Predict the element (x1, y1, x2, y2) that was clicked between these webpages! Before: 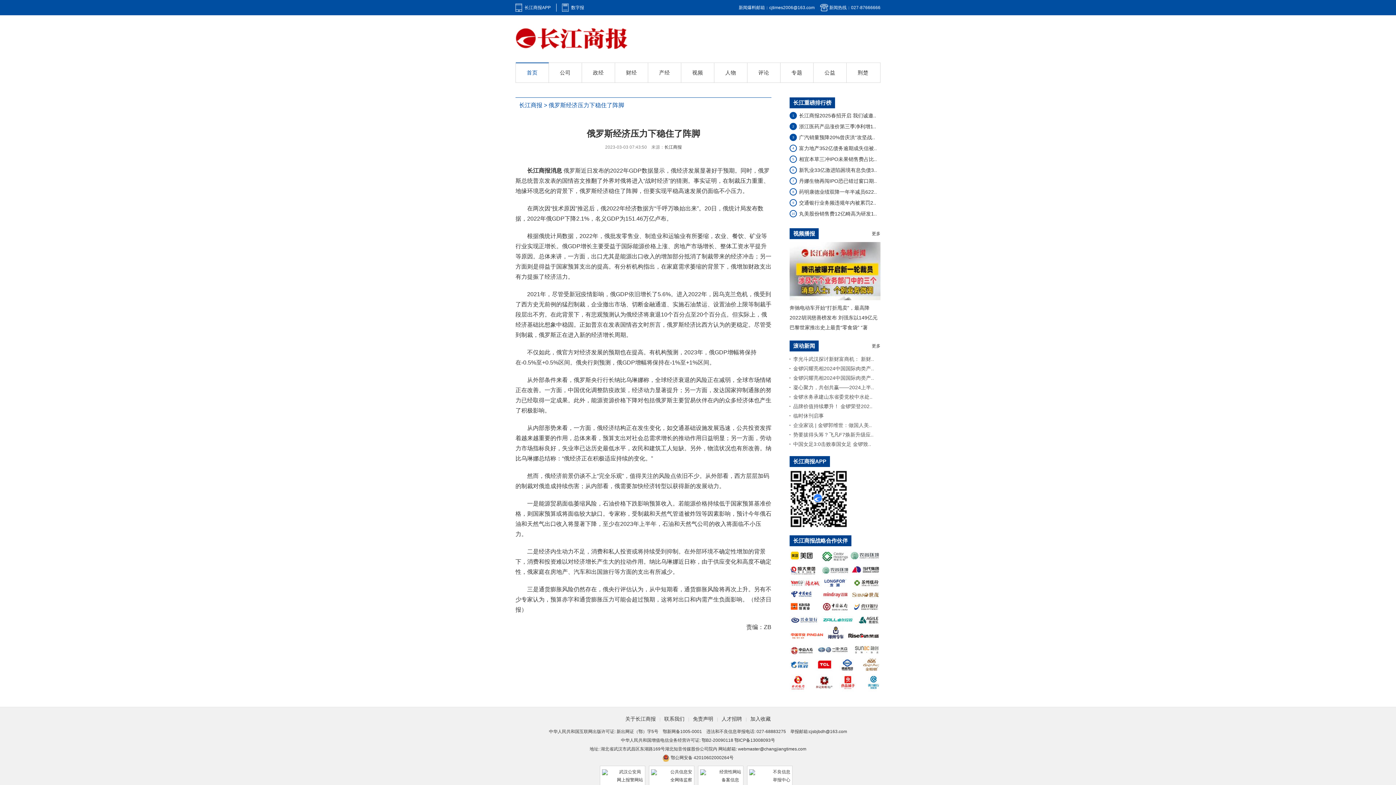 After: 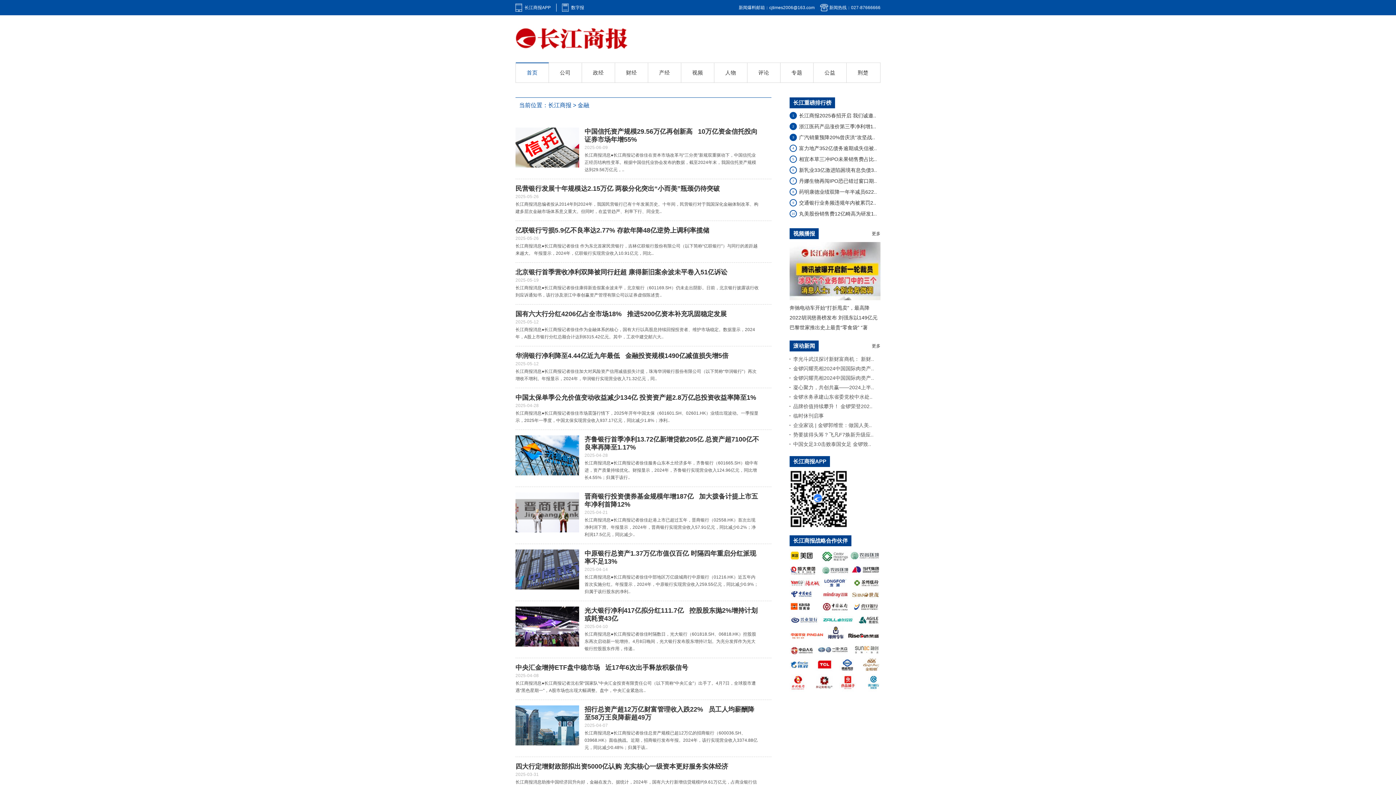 Action: bbox: (615, 62, 648, 82) label: 财经